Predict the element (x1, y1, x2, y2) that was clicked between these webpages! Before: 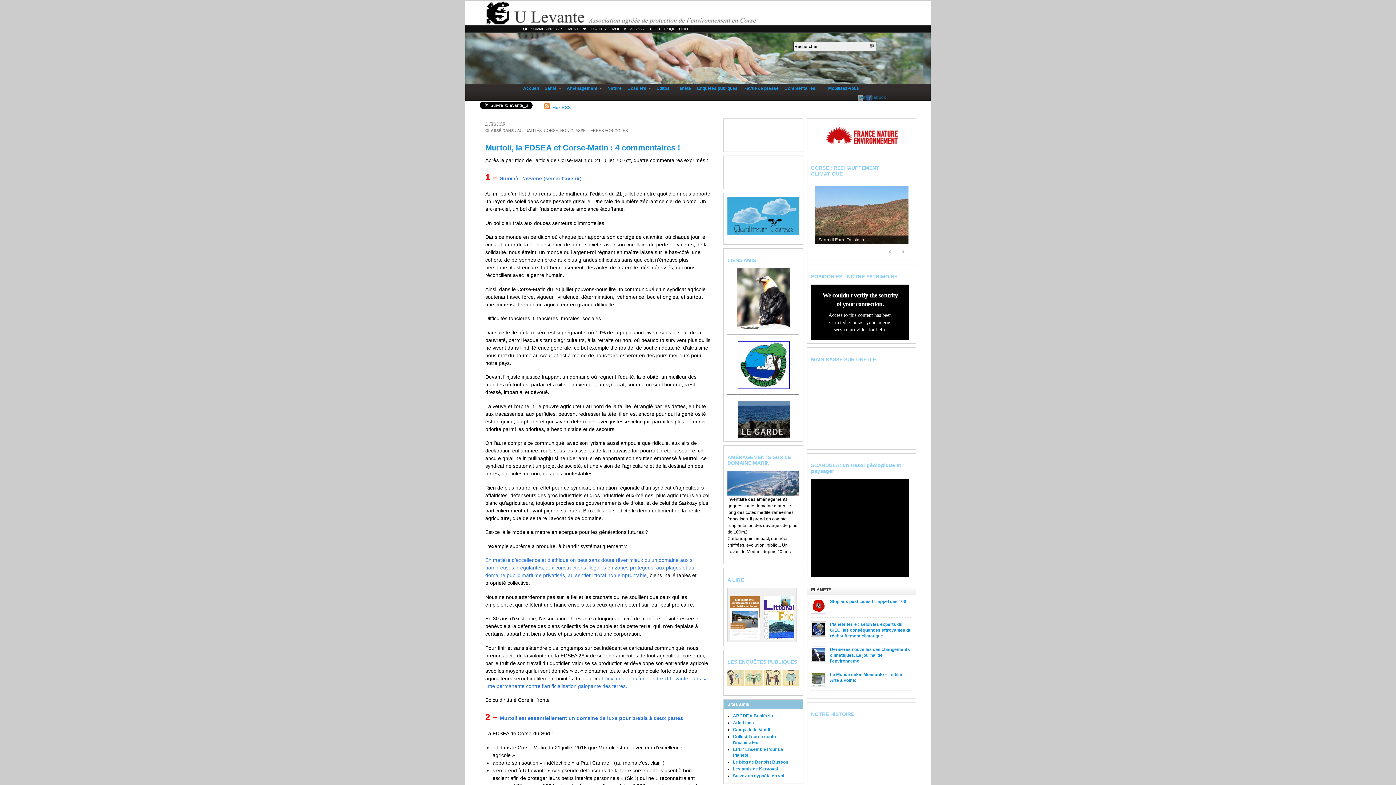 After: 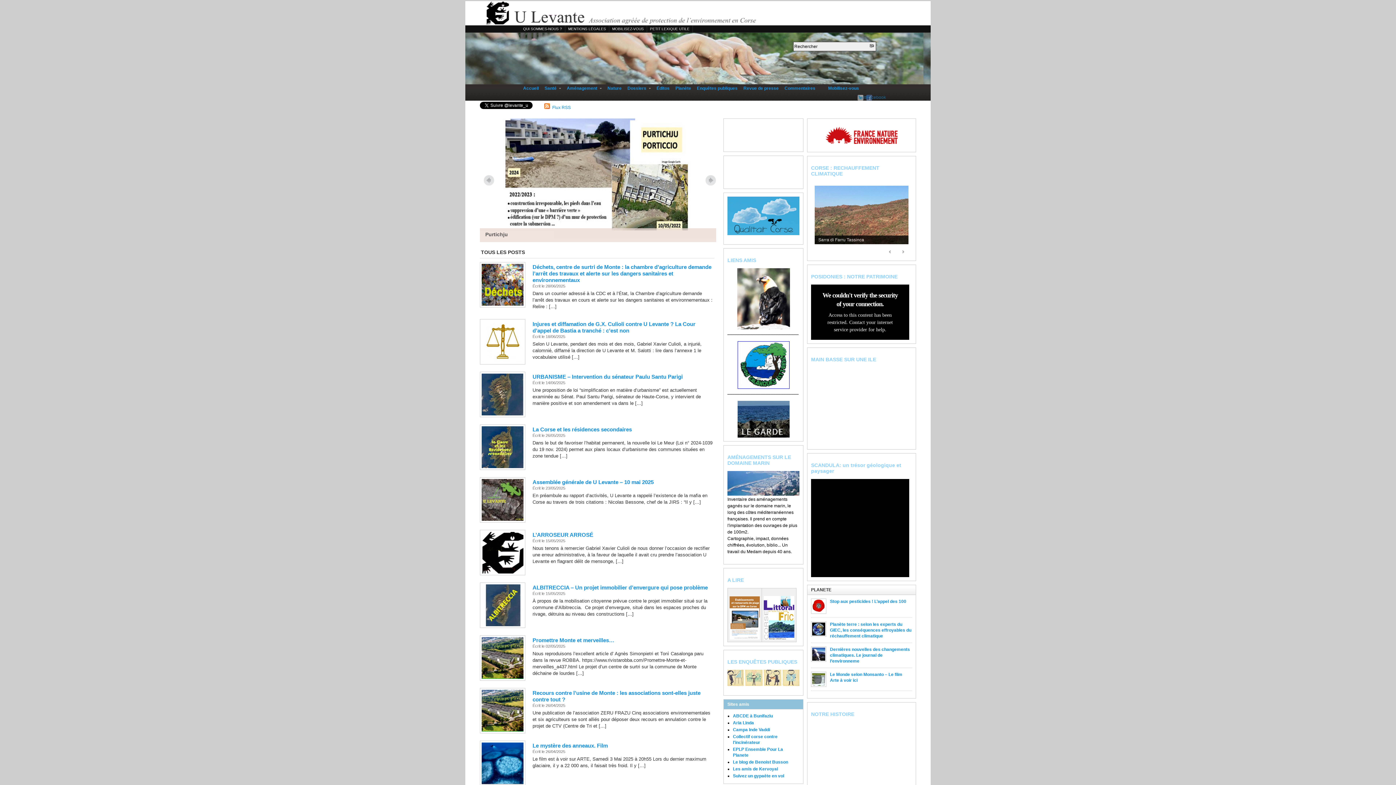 Action: label: Accueil bbox: (520, 84, 541, 92)